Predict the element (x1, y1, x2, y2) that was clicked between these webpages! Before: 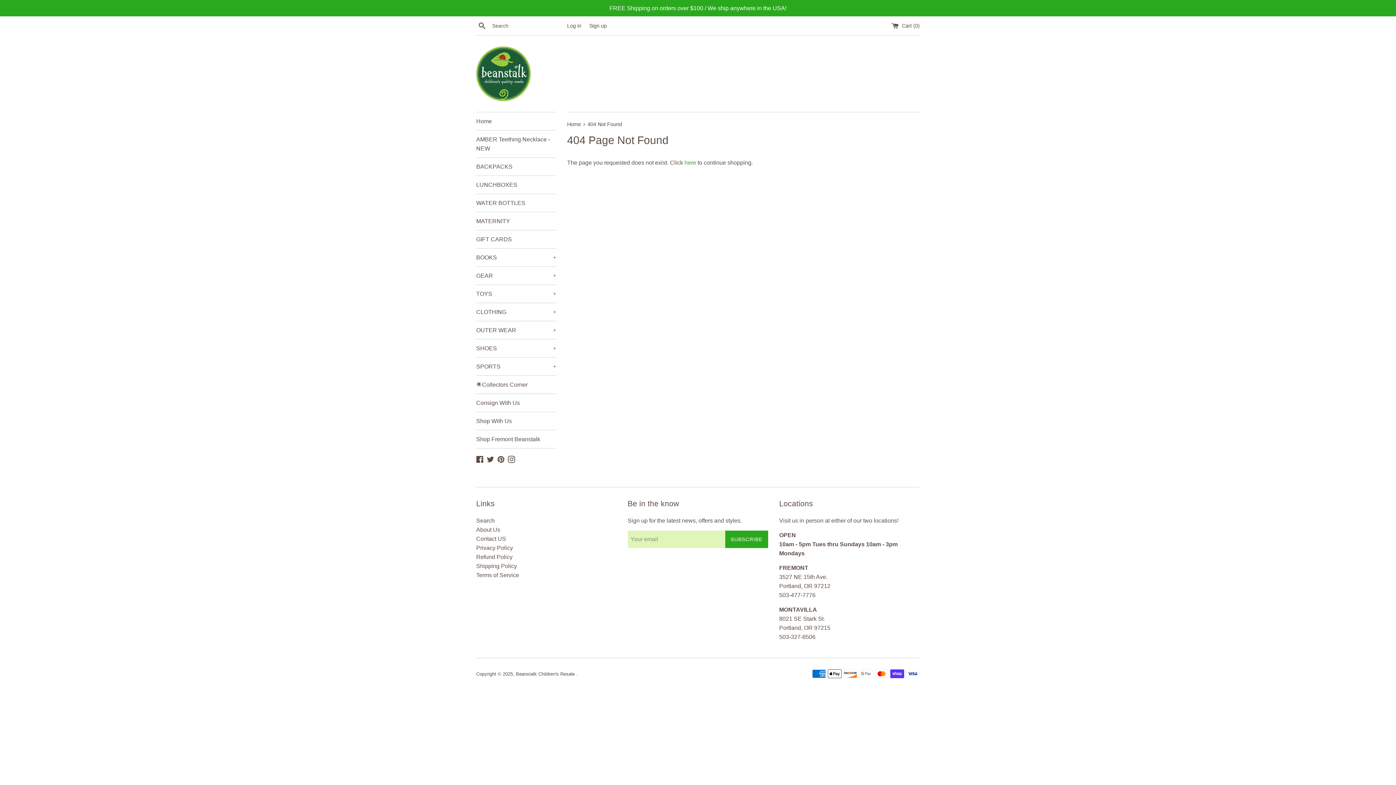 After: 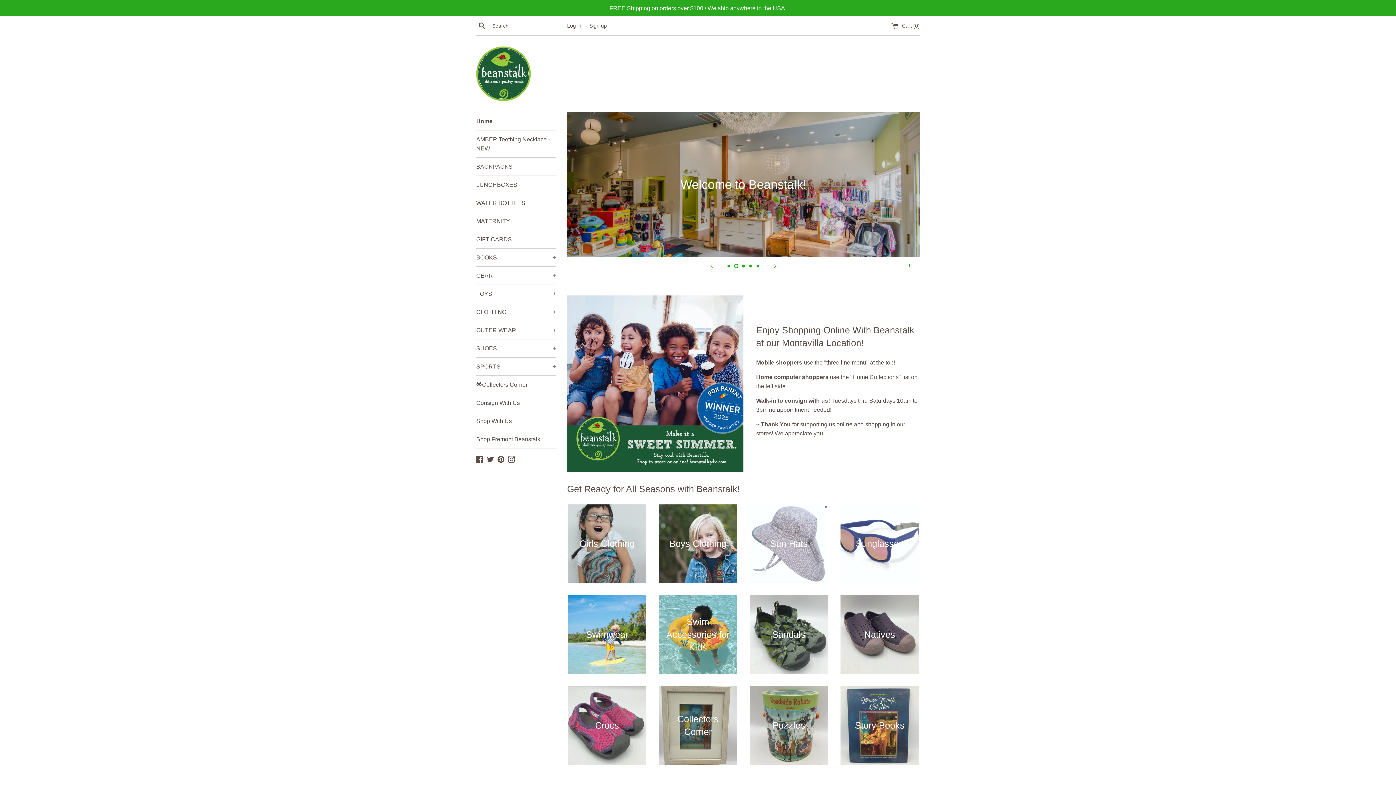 Action: bbox: (567, 121, 582, 127) label: Home 